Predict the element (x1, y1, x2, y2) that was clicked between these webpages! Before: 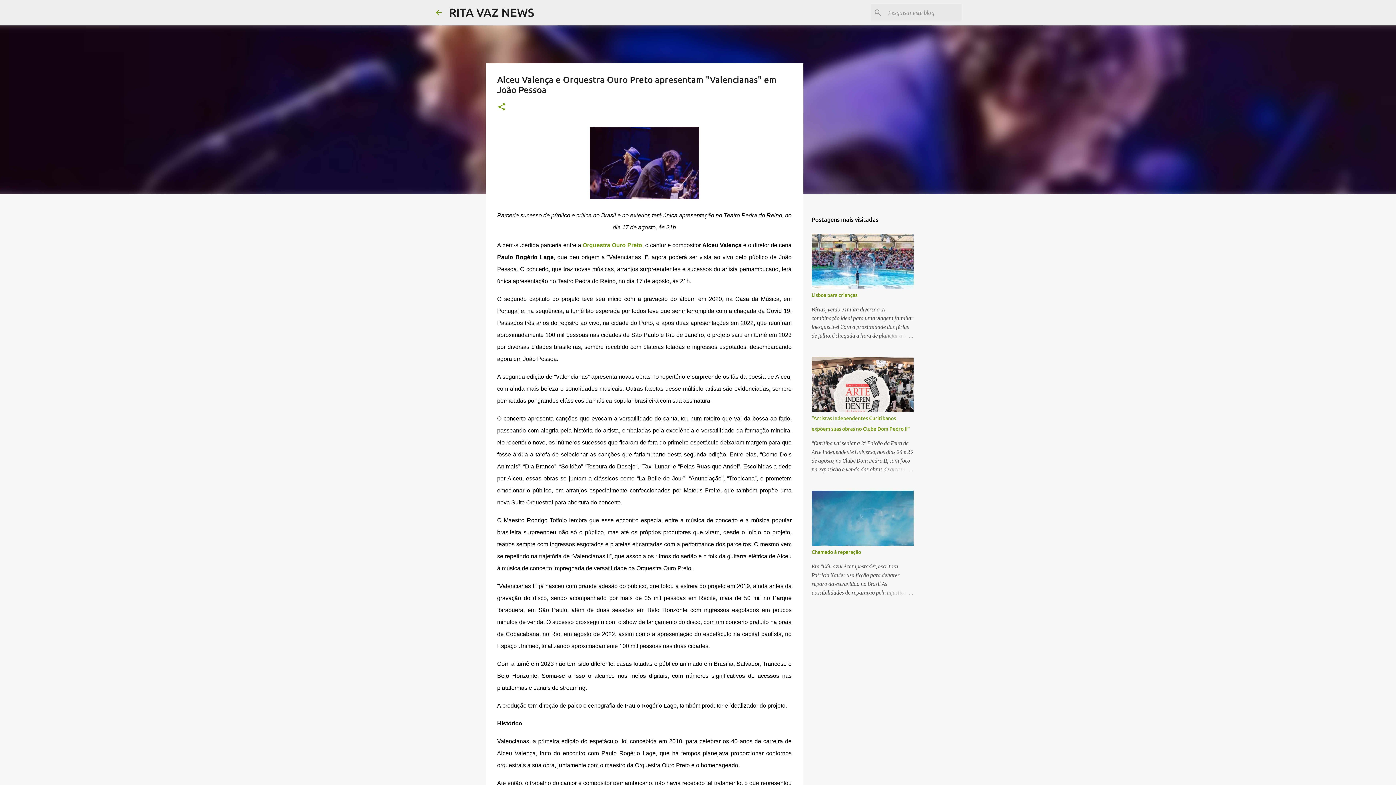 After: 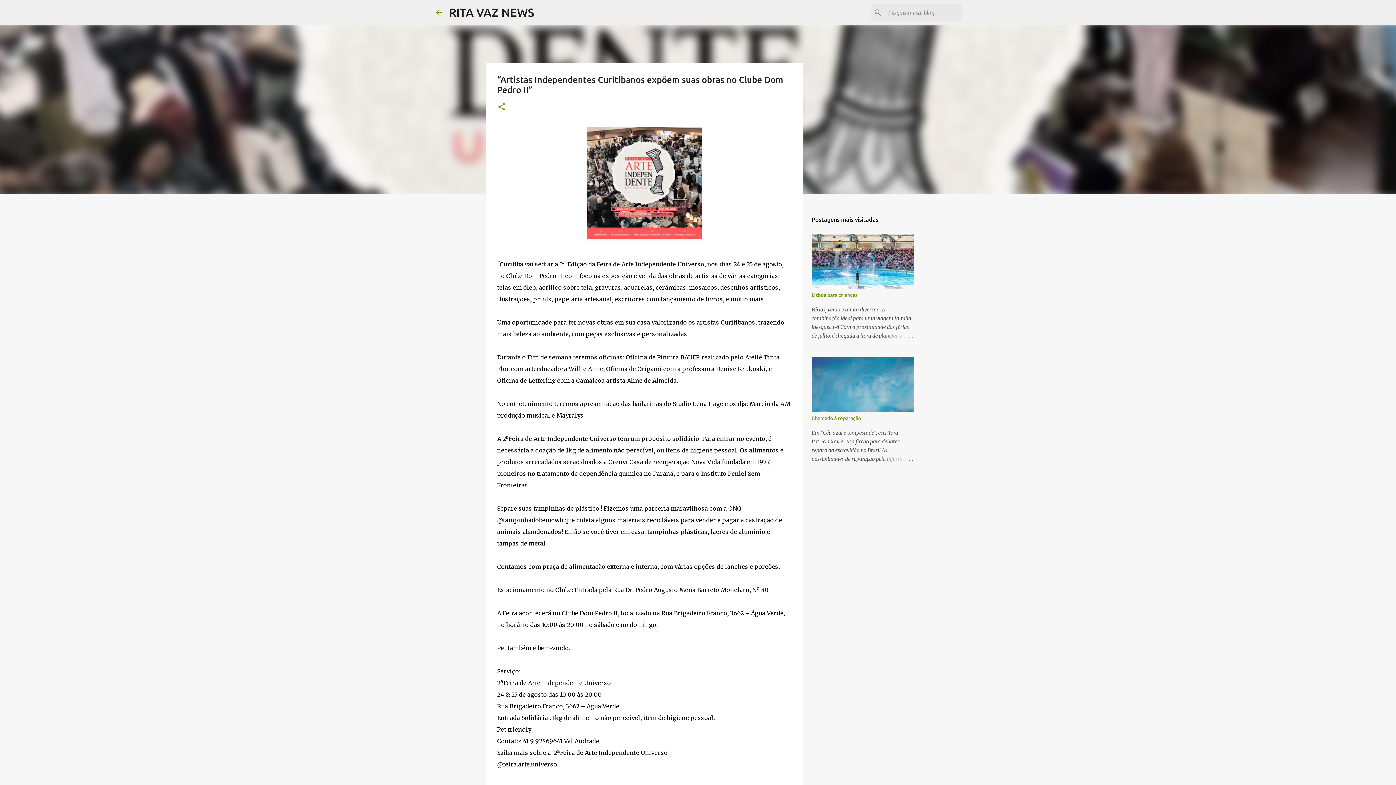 Action: bbox: (878, 465, 913, 474)